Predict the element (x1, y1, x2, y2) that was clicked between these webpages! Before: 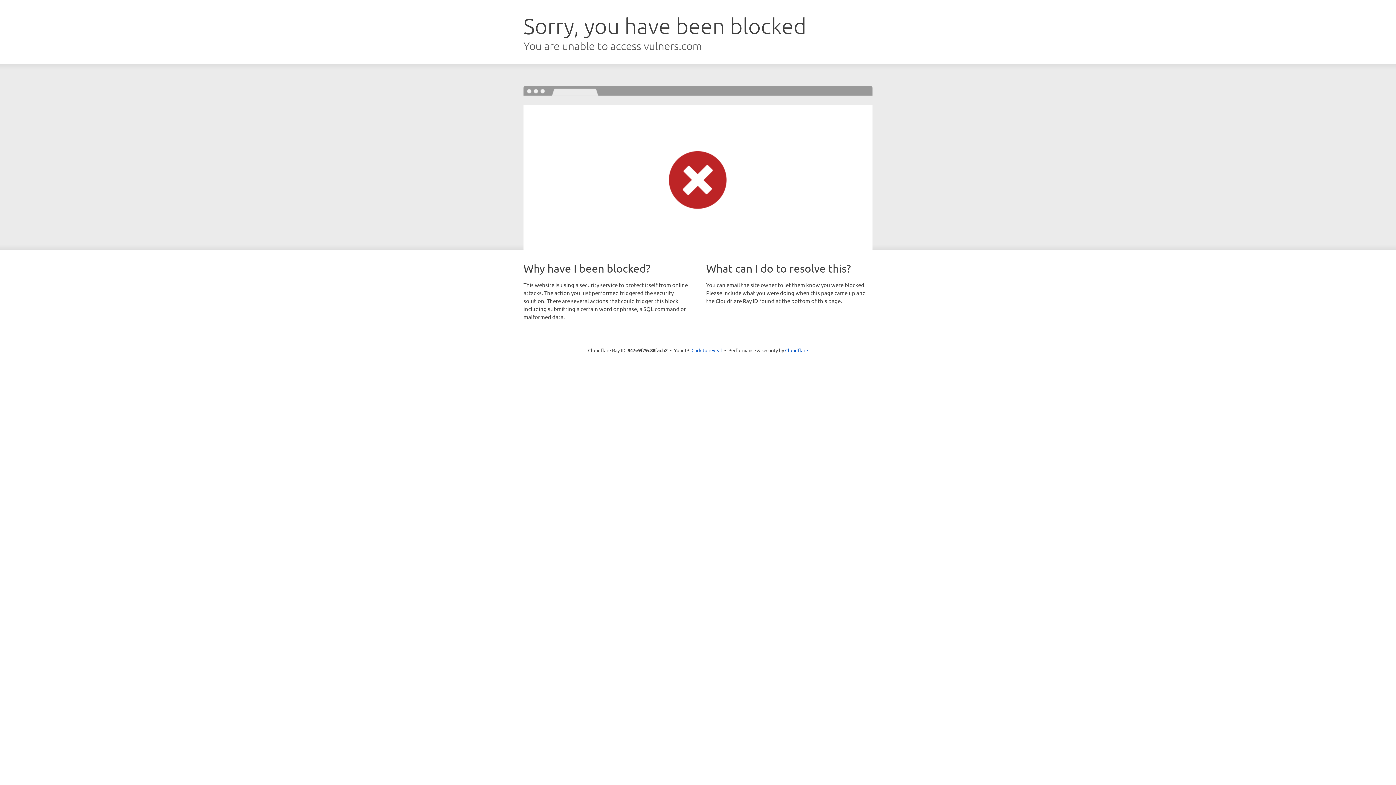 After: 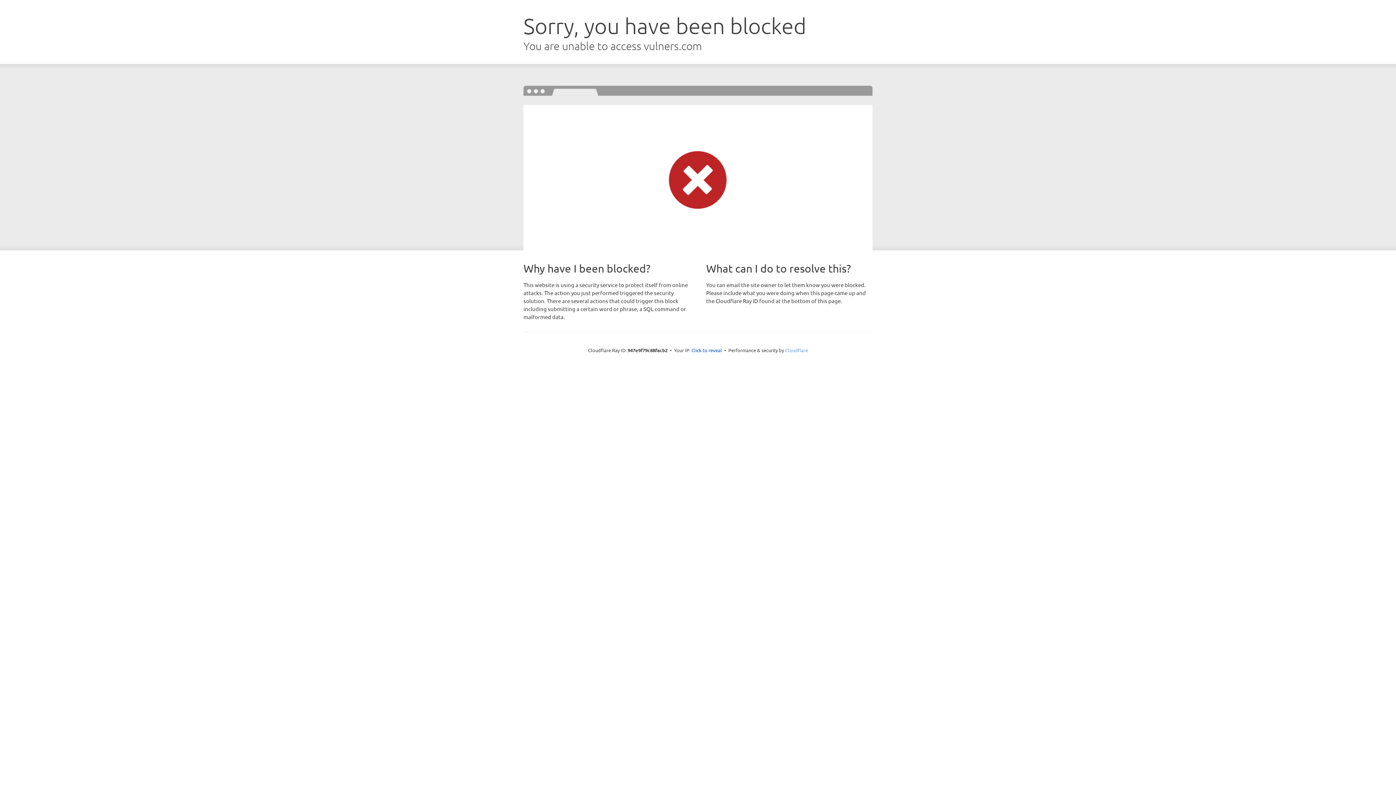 Action: bbox: (785, 347, 808, 353) label: Cloudflare